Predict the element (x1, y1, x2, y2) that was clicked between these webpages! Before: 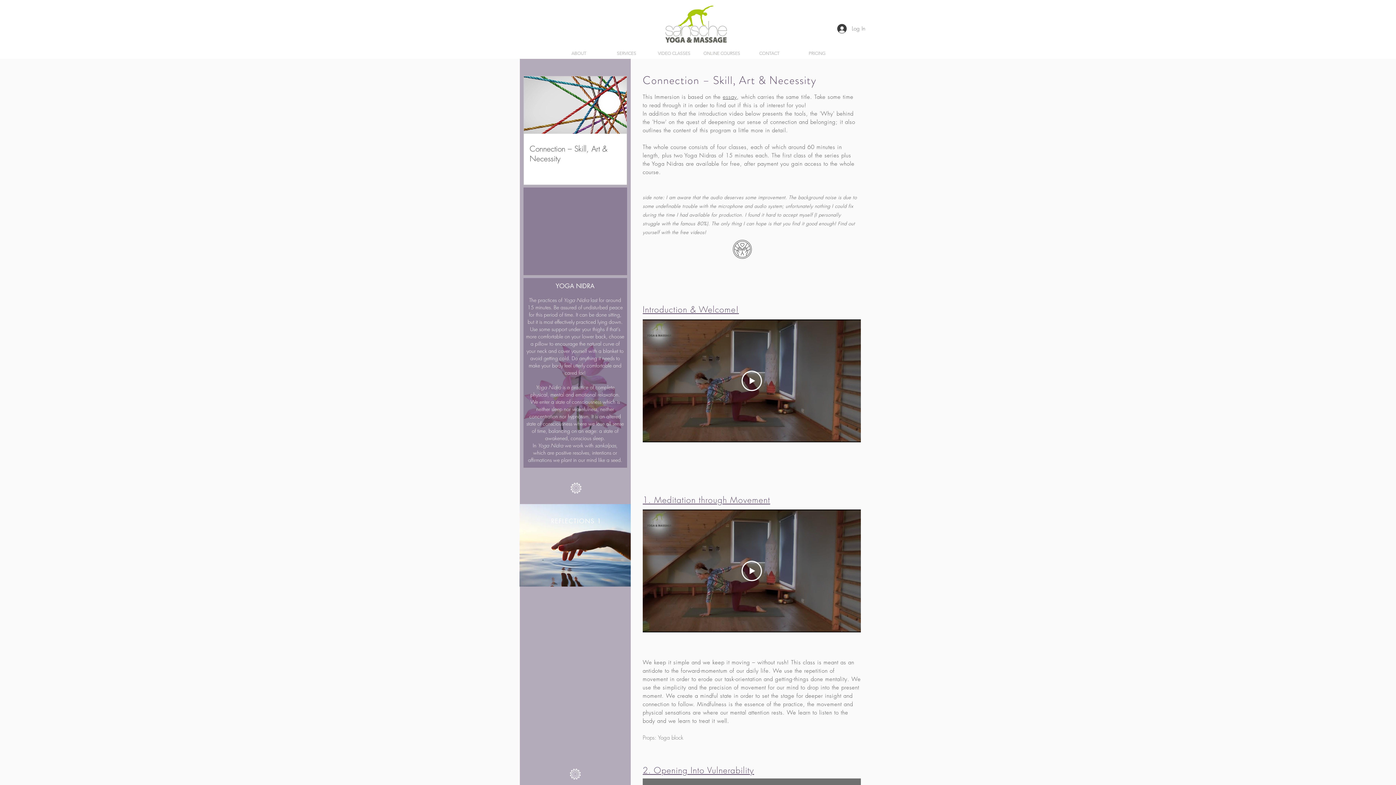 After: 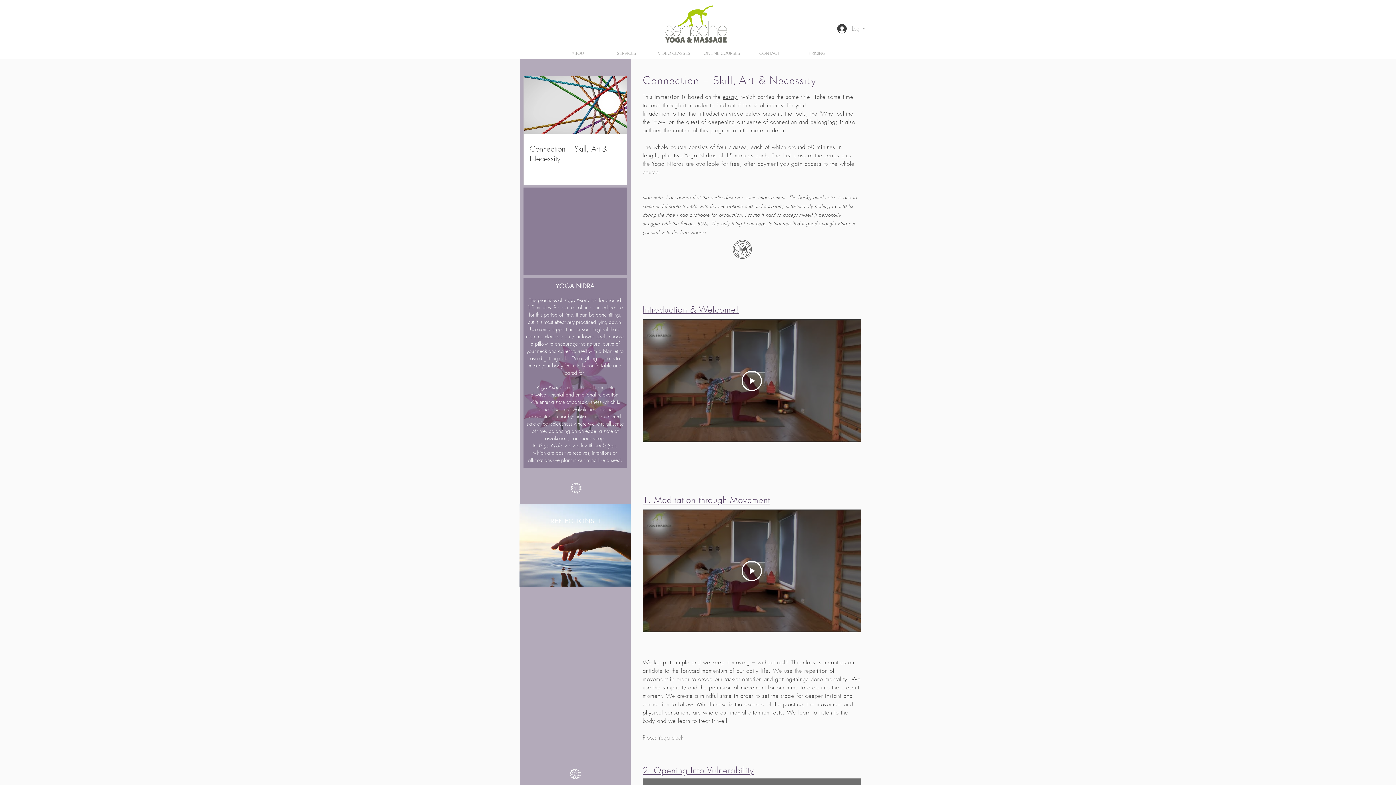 Action: bbox: (602, 47, 650, 58) label: SERVICES